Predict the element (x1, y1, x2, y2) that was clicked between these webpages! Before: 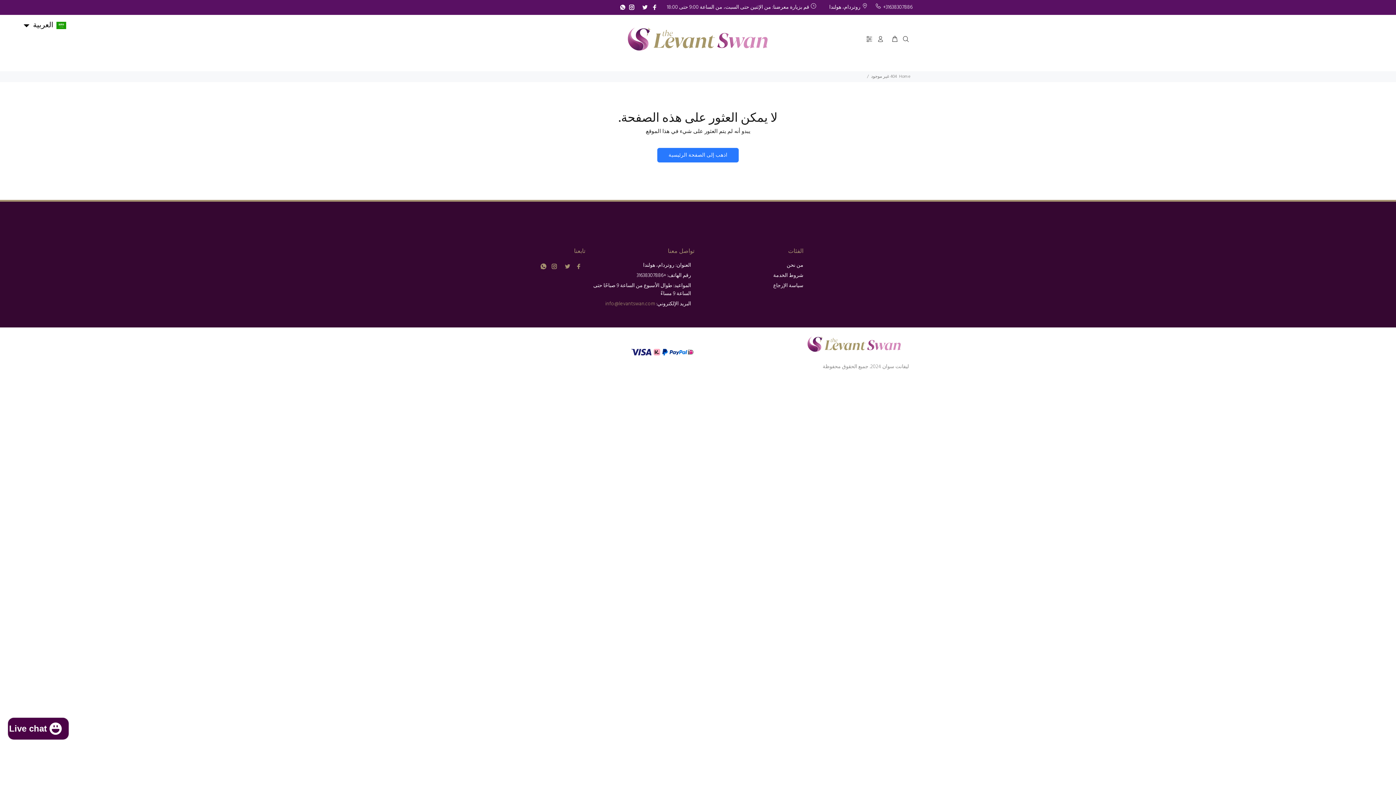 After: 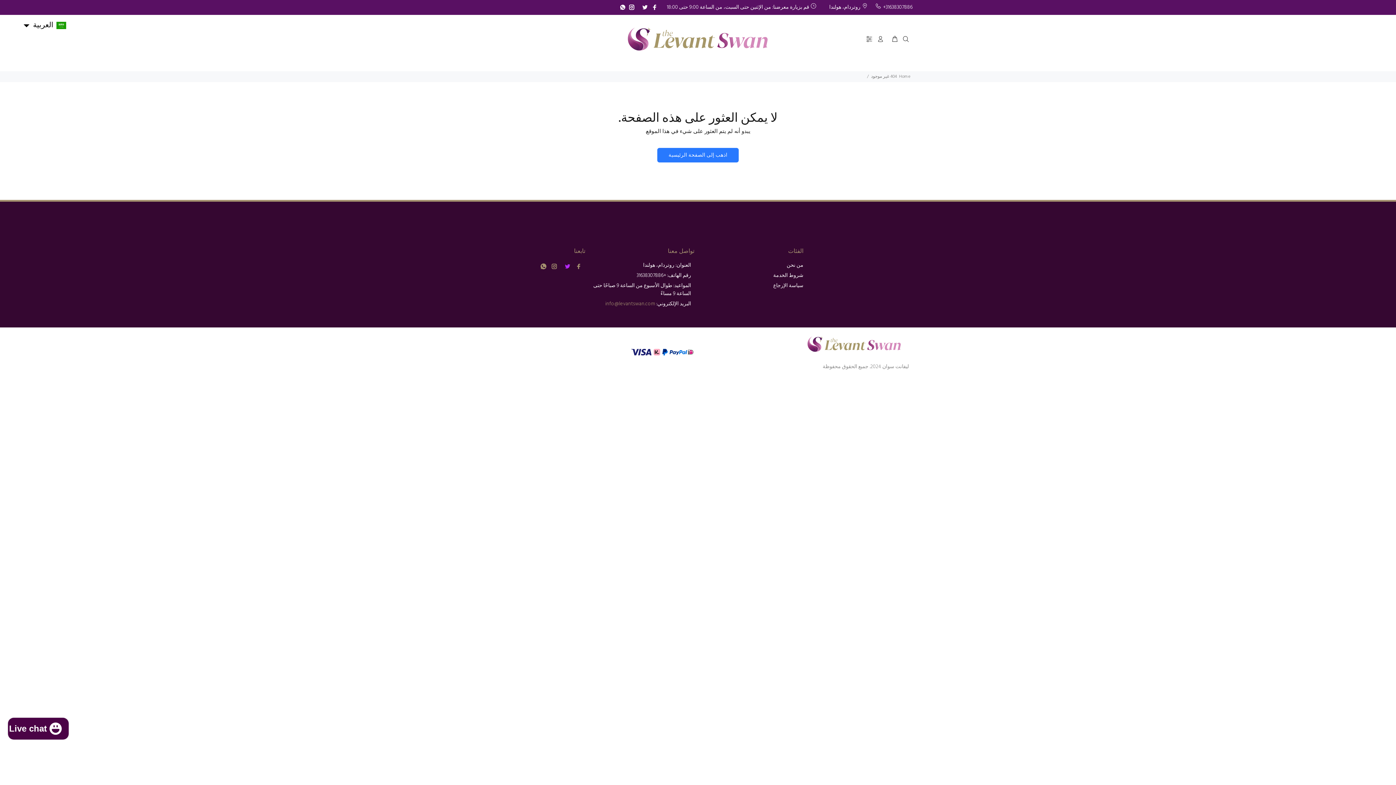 Action: bbox: (562, 261, 572, 271)